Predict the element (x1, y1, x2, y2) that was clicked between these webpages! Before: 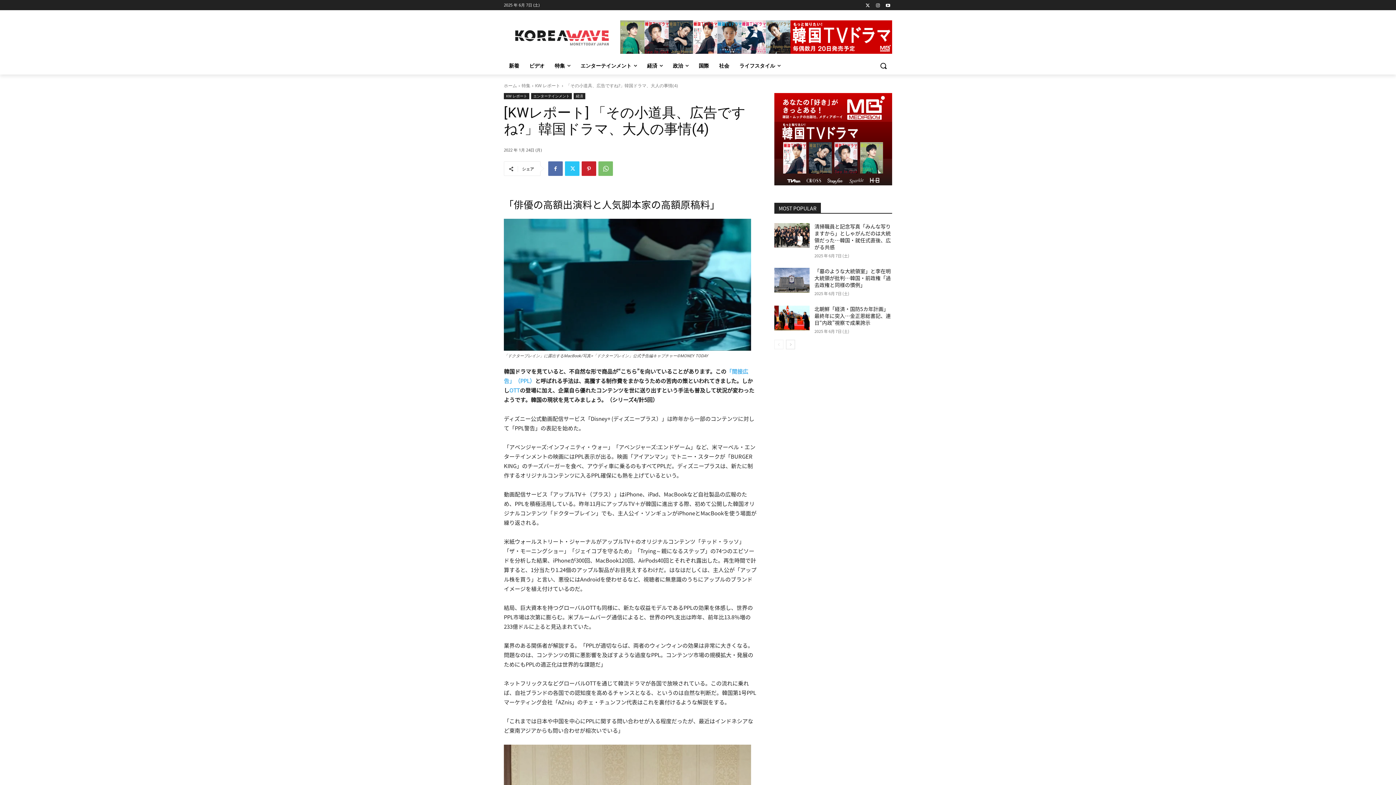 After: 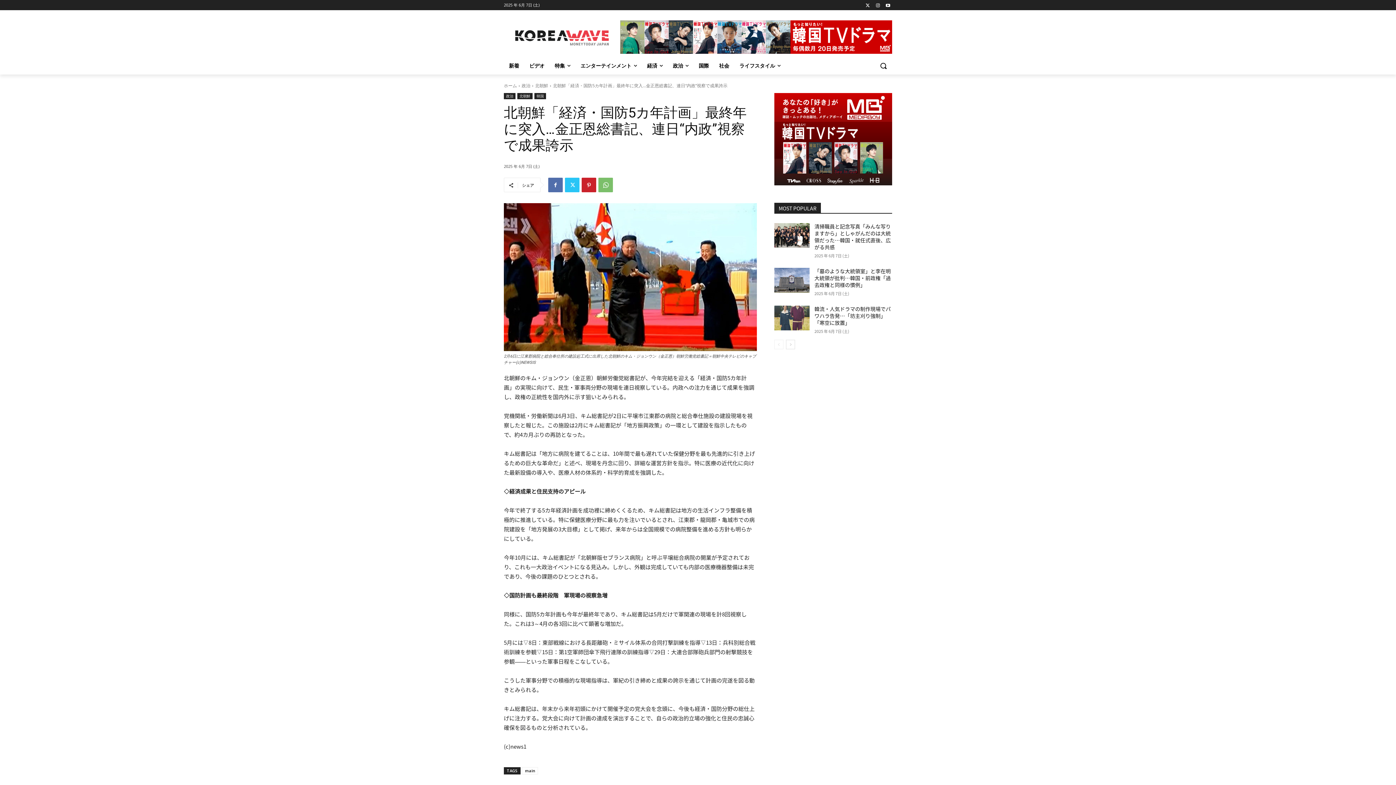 Action: bbox: (814, 305, 890, 326) label: 北朝鮮「経済・国防5カ年計画」最終年に突入…金正恩総書記、連日“内政”視察で成果誇示